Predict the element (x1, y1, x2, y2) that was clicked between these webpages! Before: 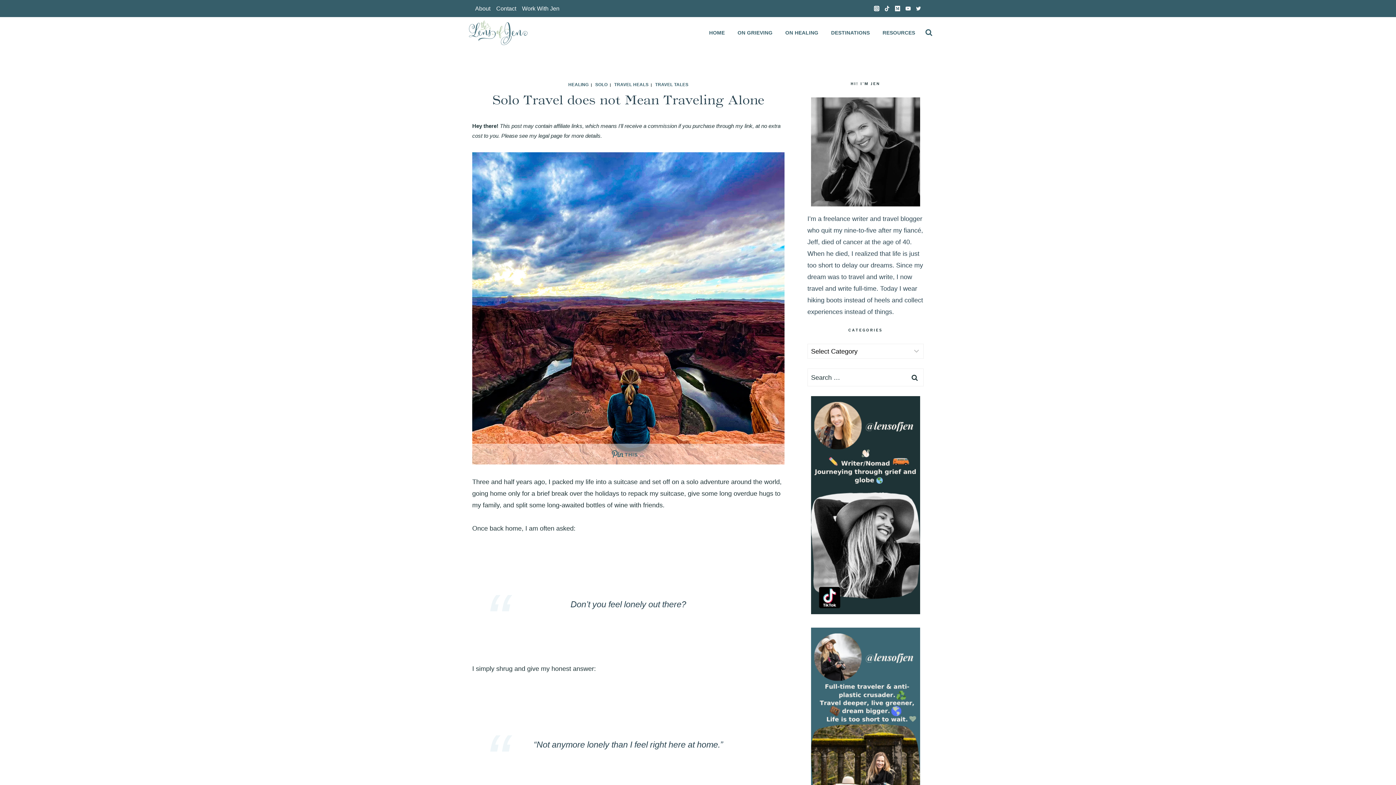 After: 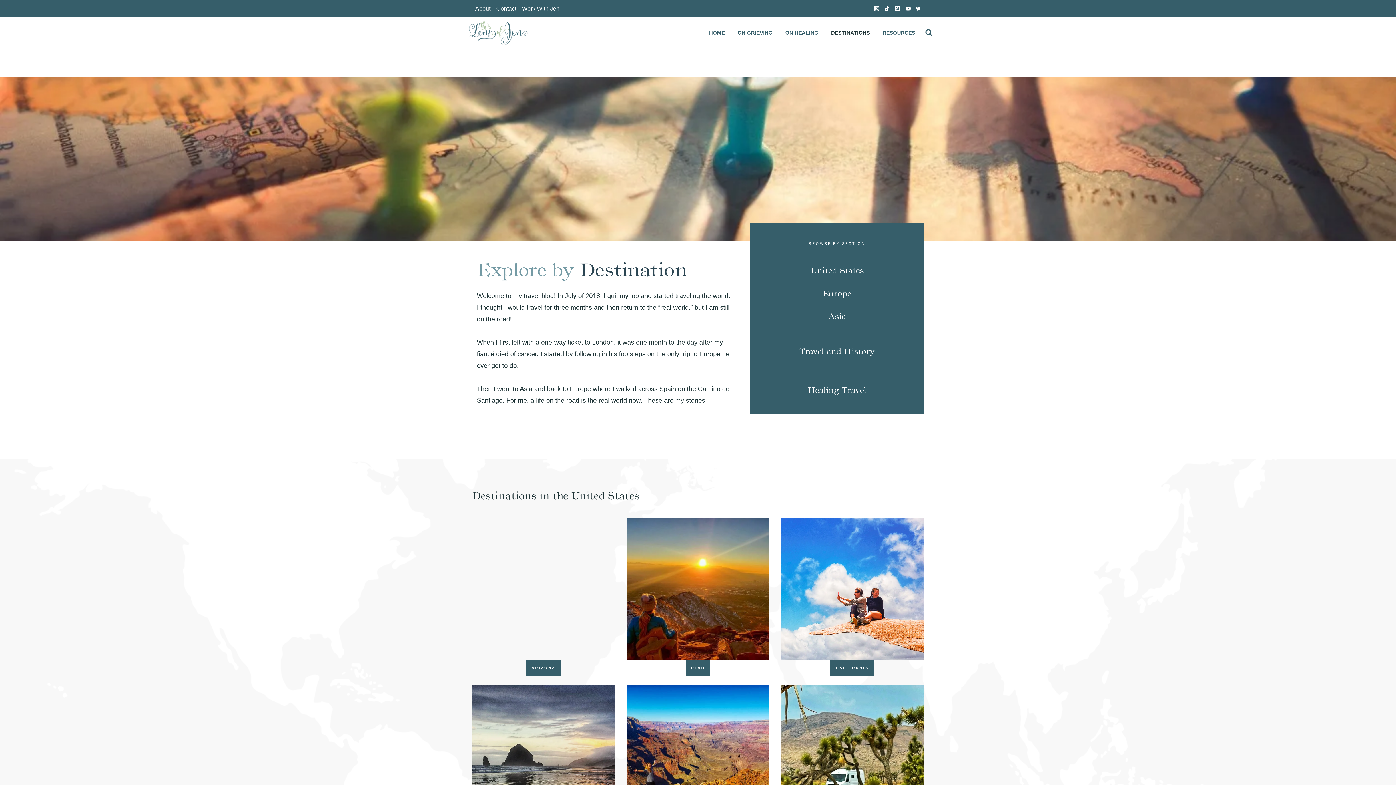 Action: bbox: (824, 28, 876, 37) label: DESTINATIONS